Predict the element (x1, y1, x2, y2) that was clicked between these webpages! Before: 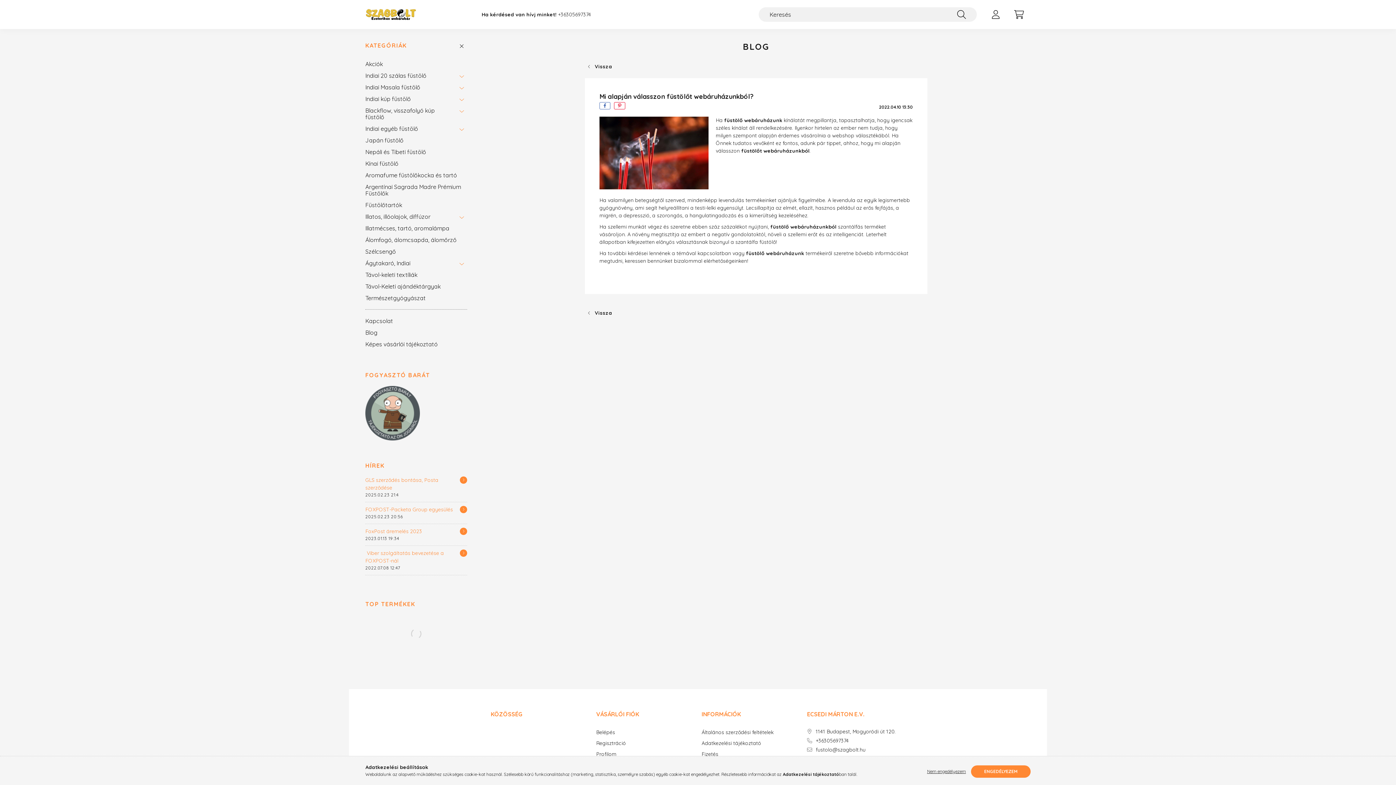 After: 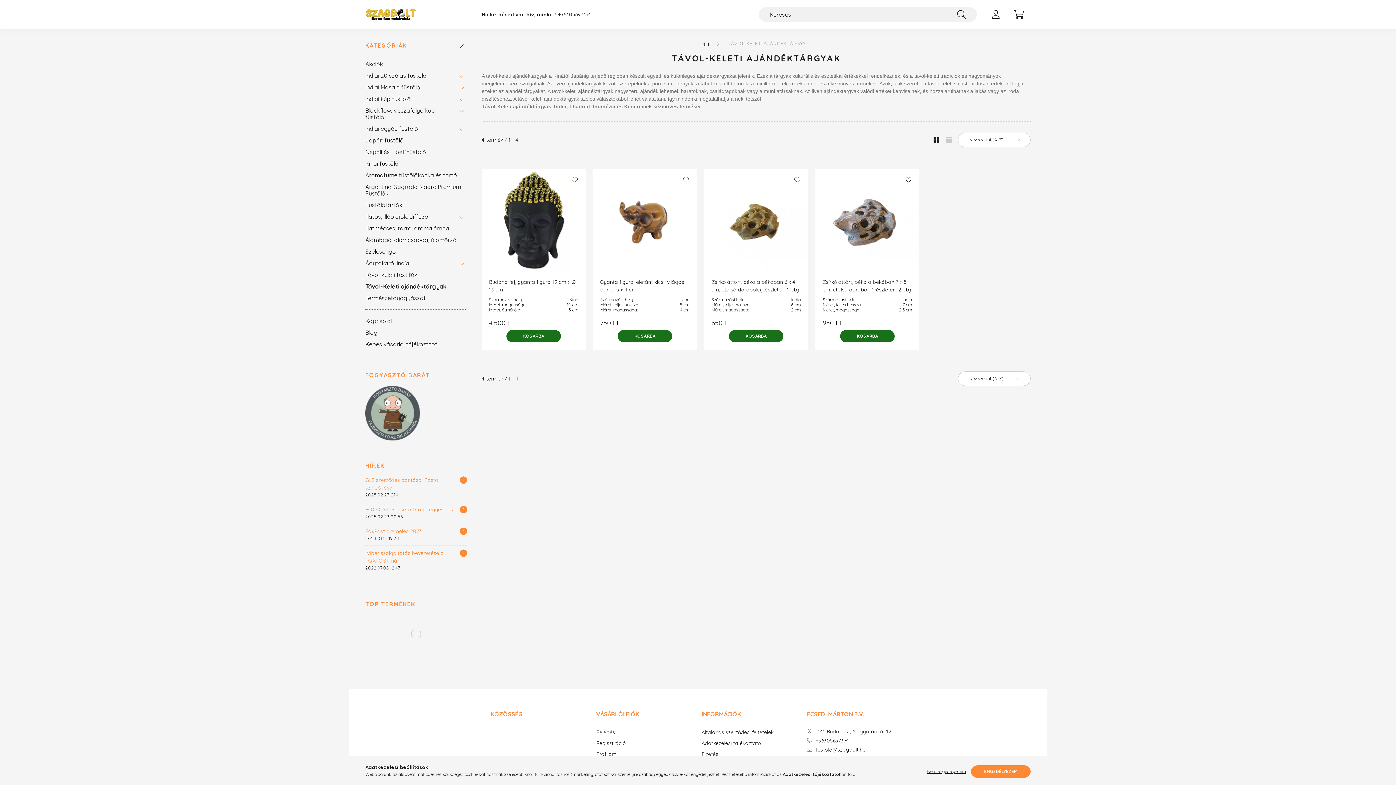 Action: label: Távol-Keleti ajándéktárgyak bbox: (365, 280, 463, 292)